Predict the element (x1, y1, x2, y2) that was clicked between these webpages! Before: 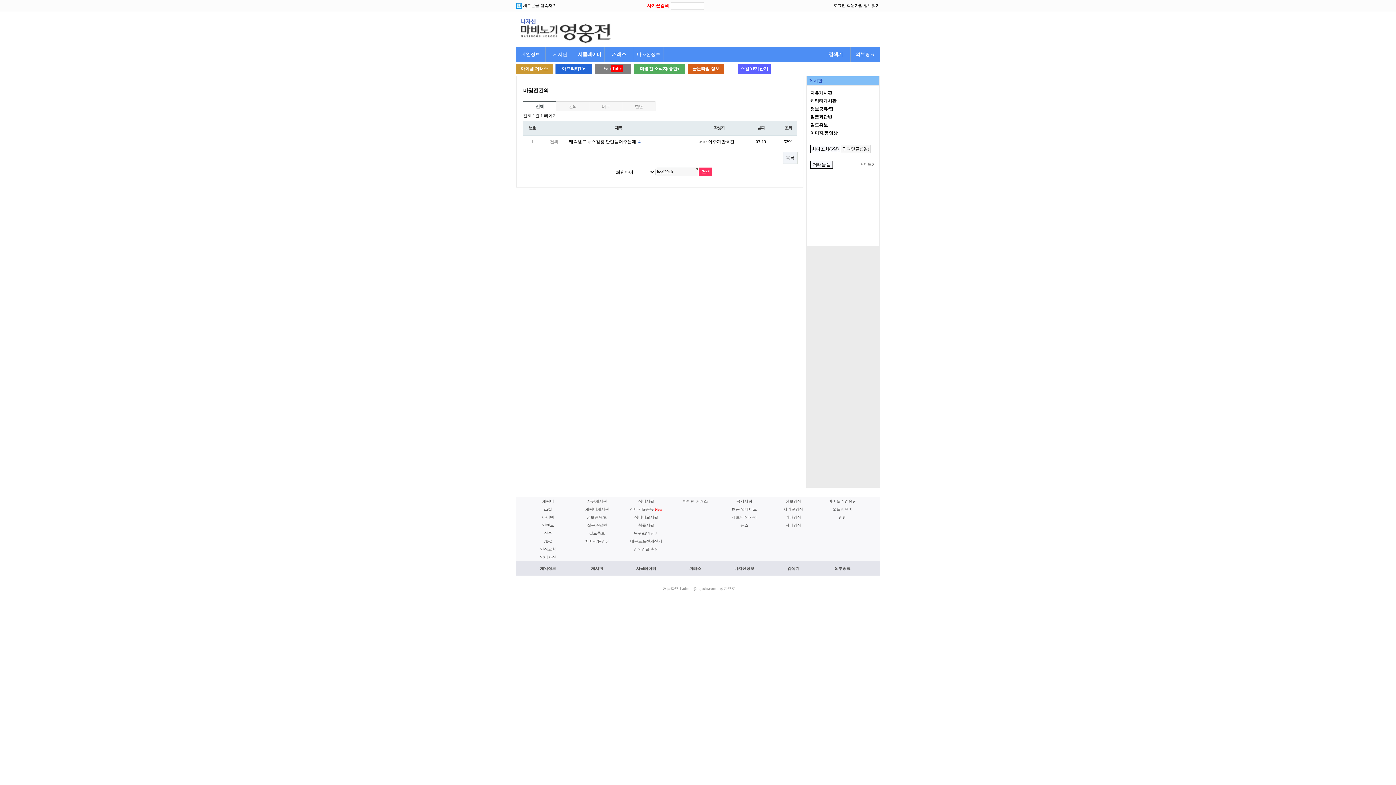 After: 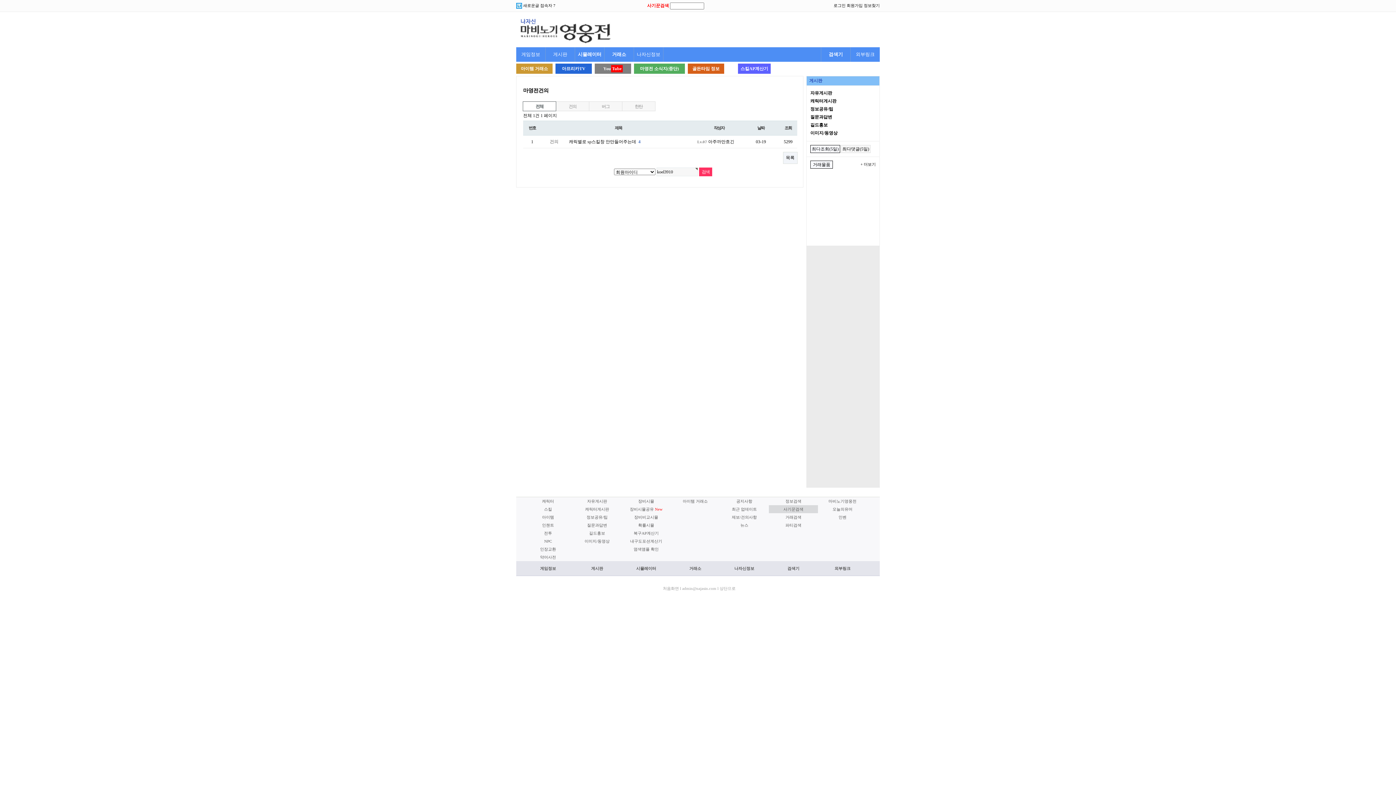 Action: bbox: (769, 505, 818, 513) label: 사기꾼검색